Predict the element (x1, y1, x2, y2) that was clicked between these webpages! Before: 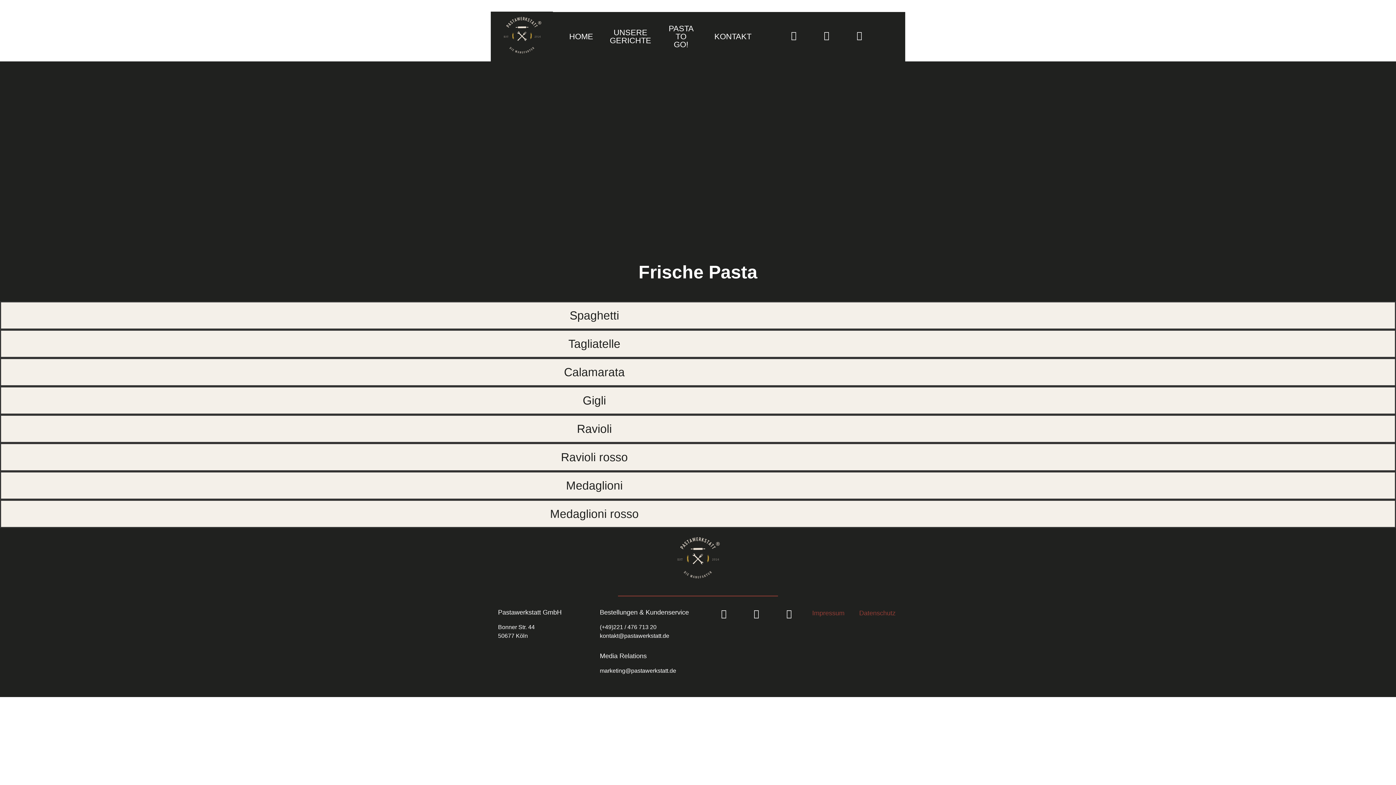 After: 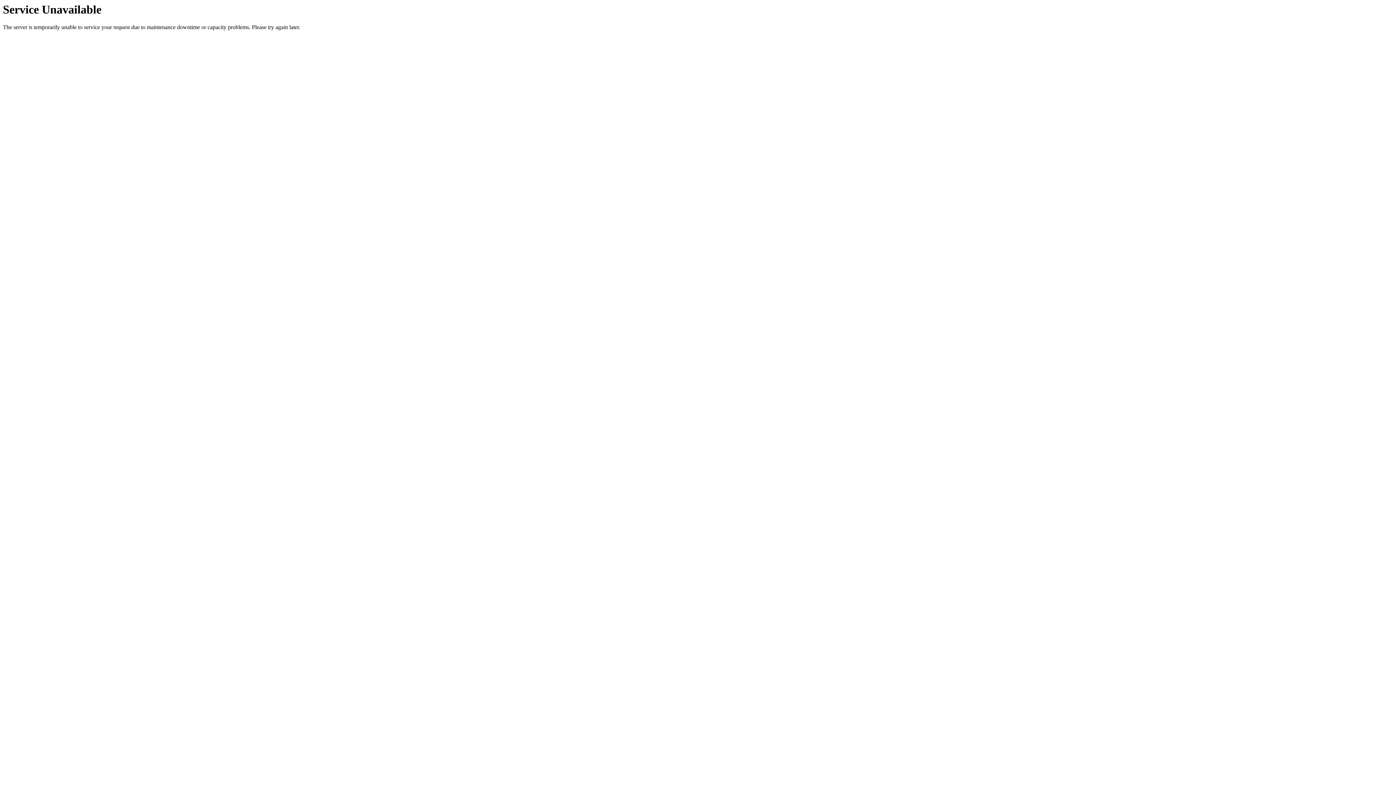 Action: label: Impressum bbox: (812, 609, 844, 617)